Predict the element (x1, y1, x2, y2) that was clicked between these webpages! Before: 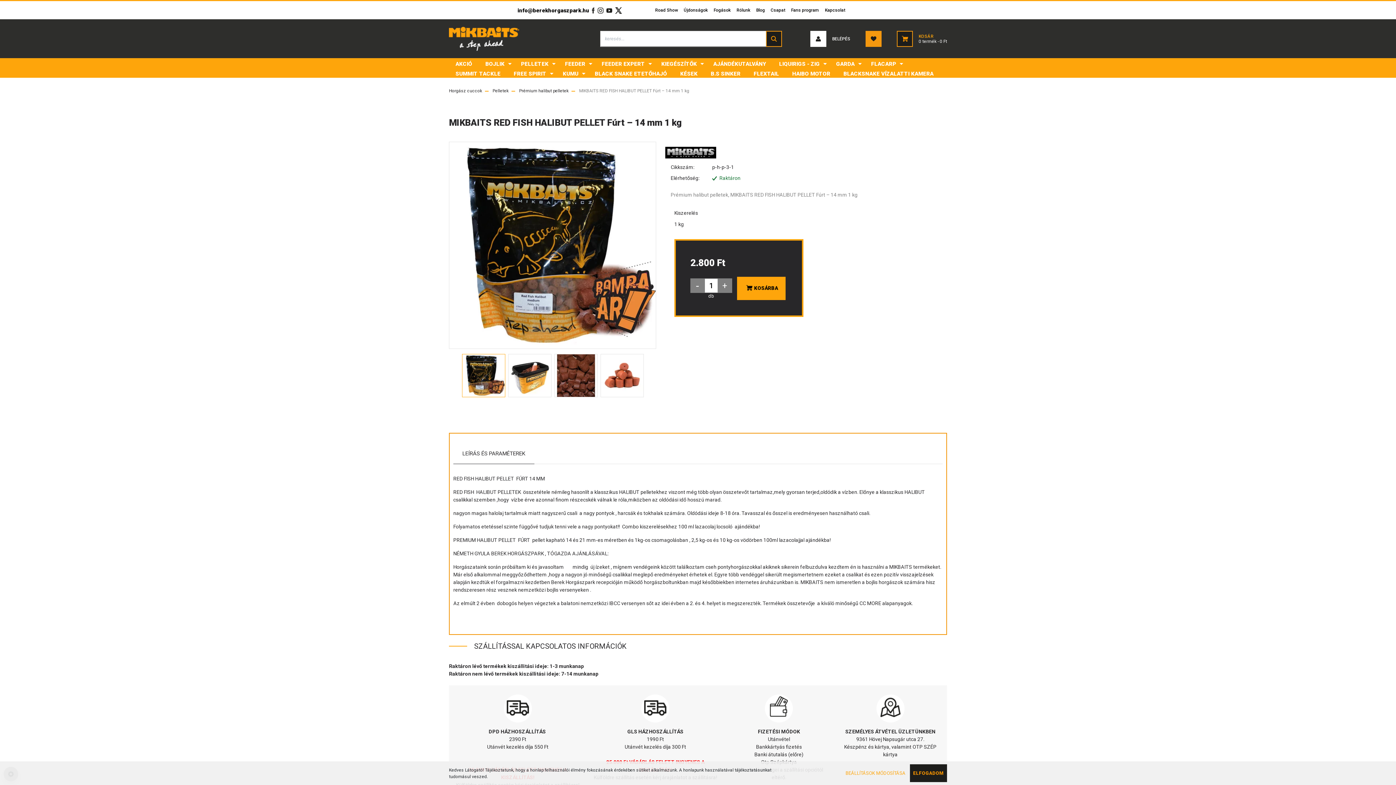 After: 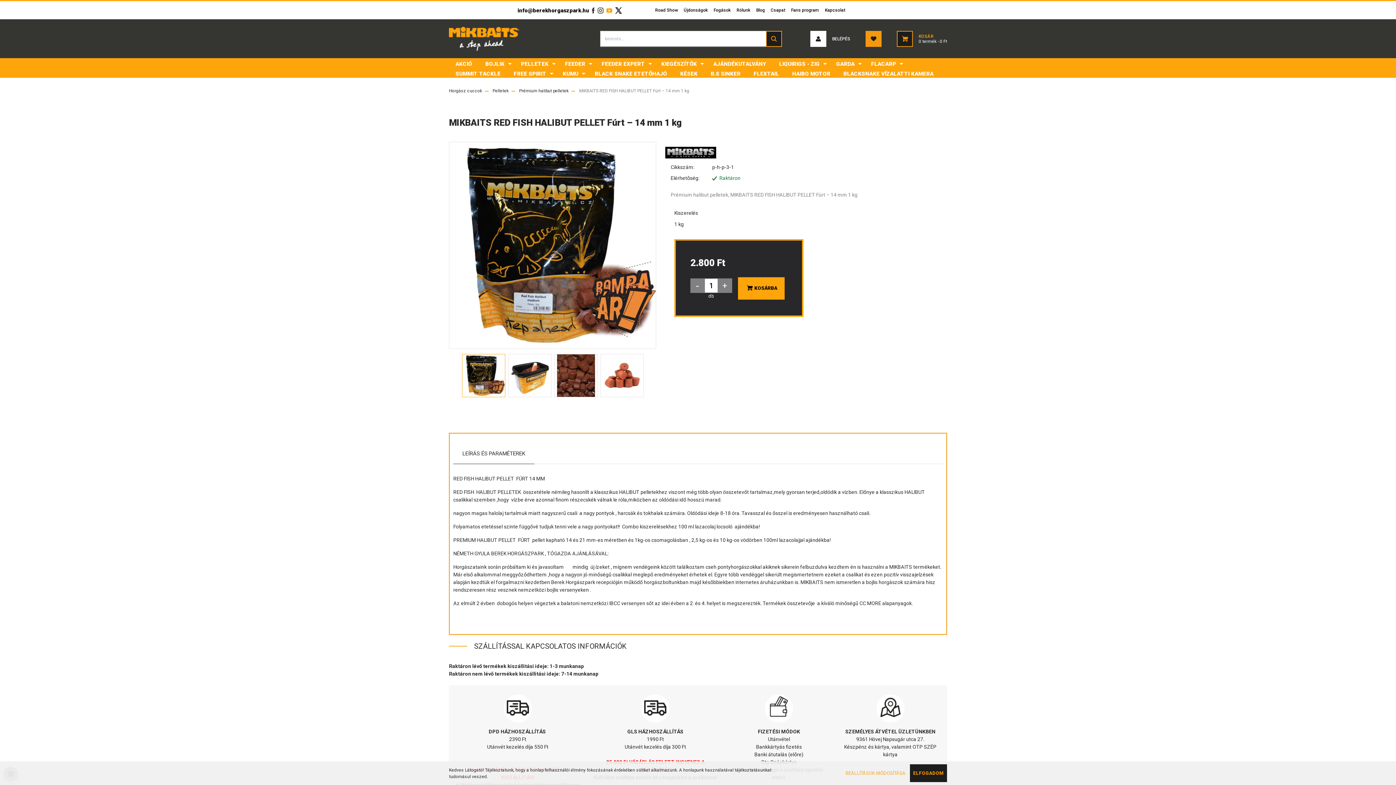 Action: bbox: (605, 7, 613, 12)